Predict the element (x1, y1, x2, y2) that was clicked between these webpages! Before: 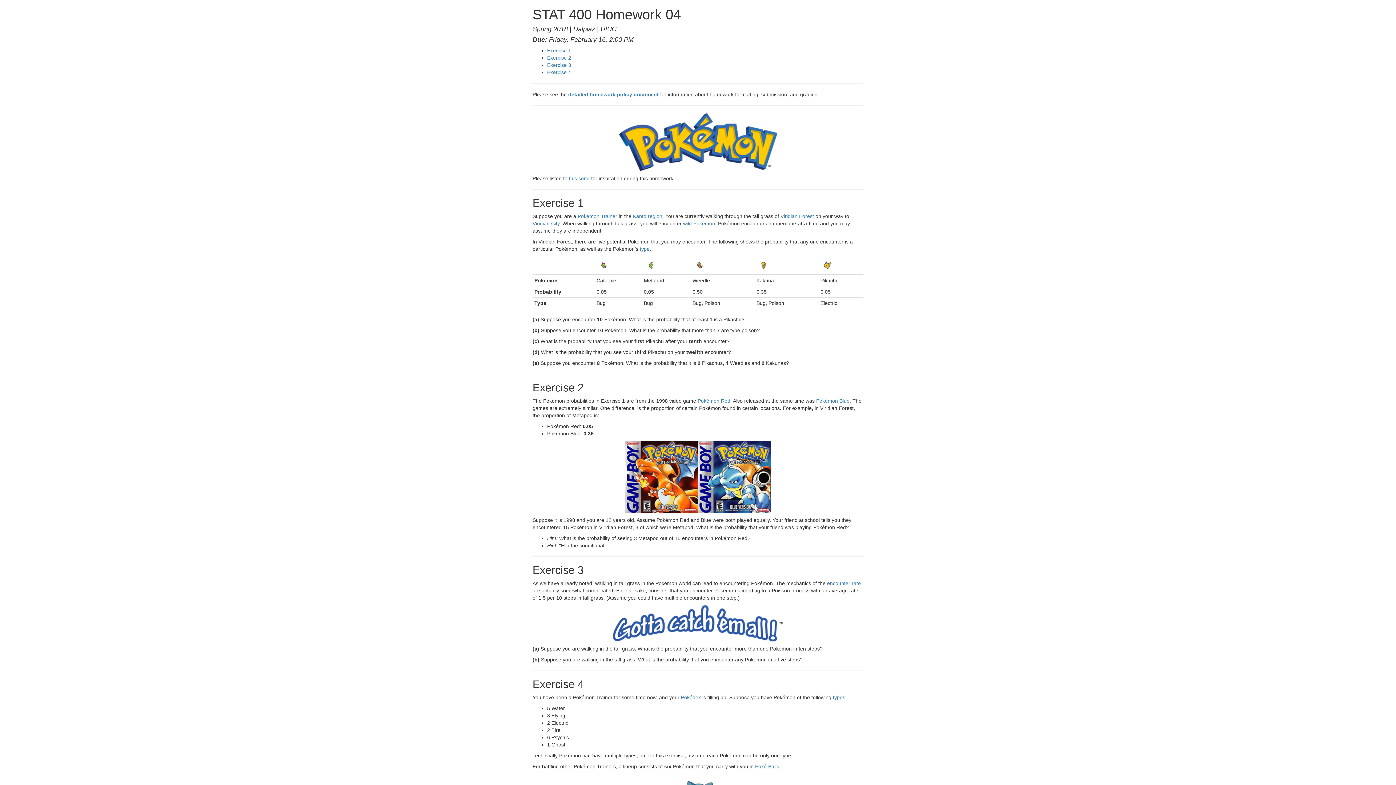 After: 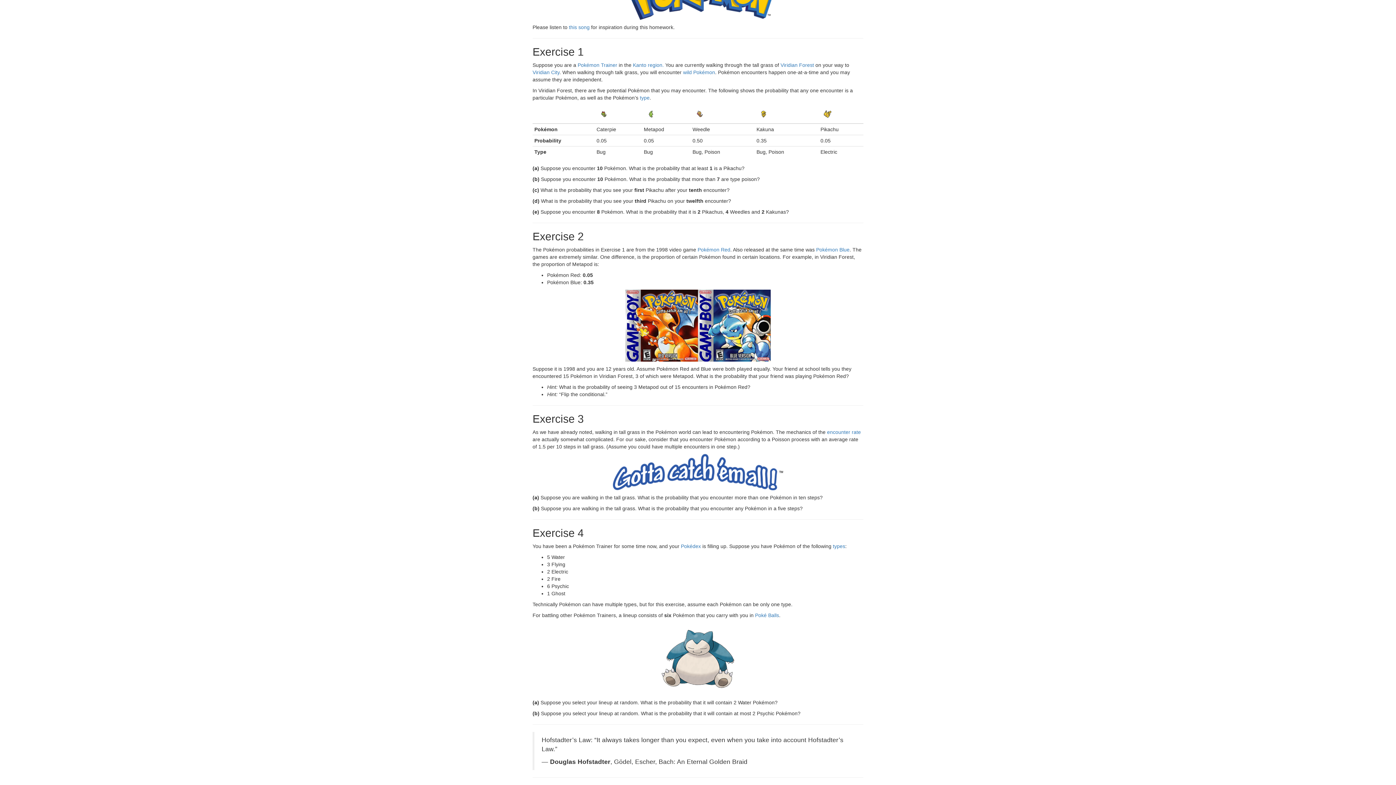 Action: bbox: (547, 62, 571, 68) label: Exercise 3